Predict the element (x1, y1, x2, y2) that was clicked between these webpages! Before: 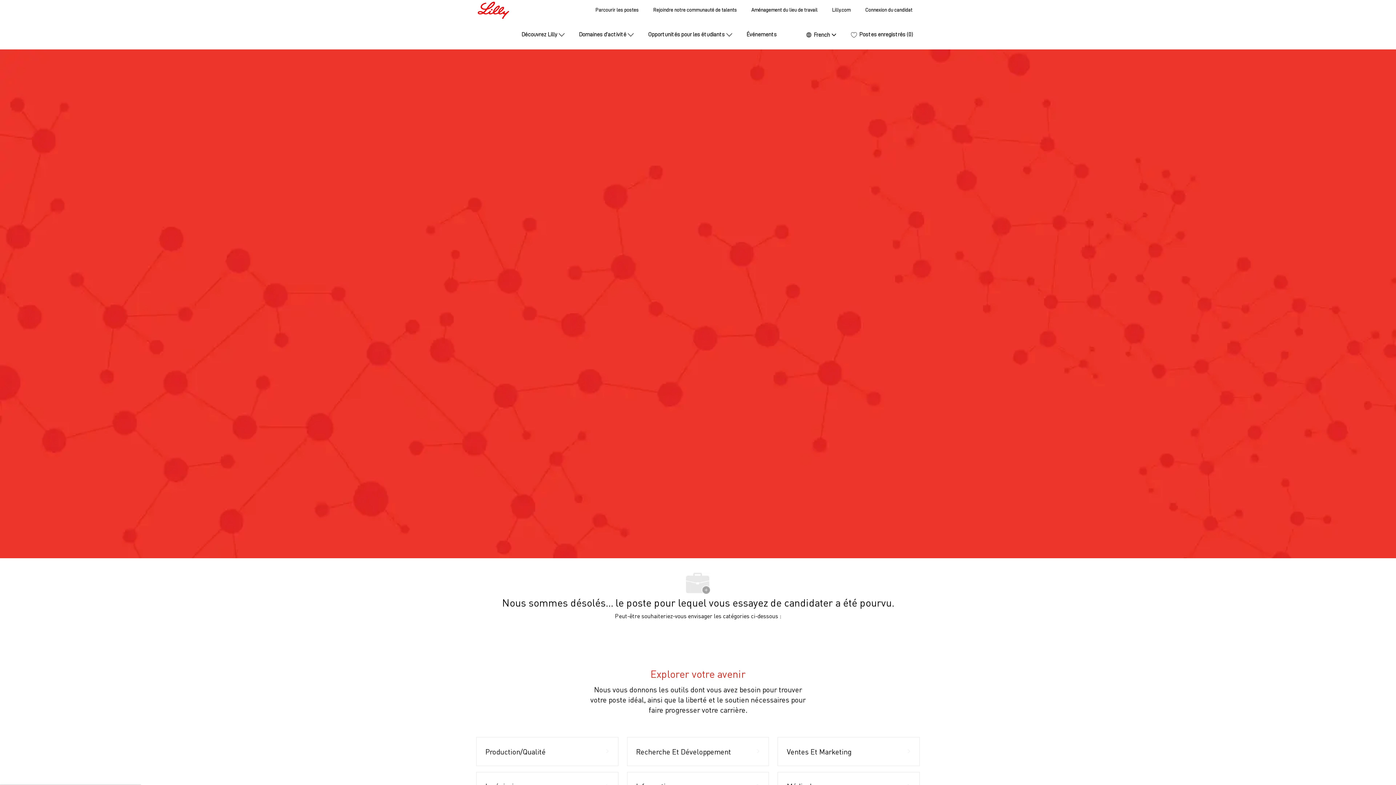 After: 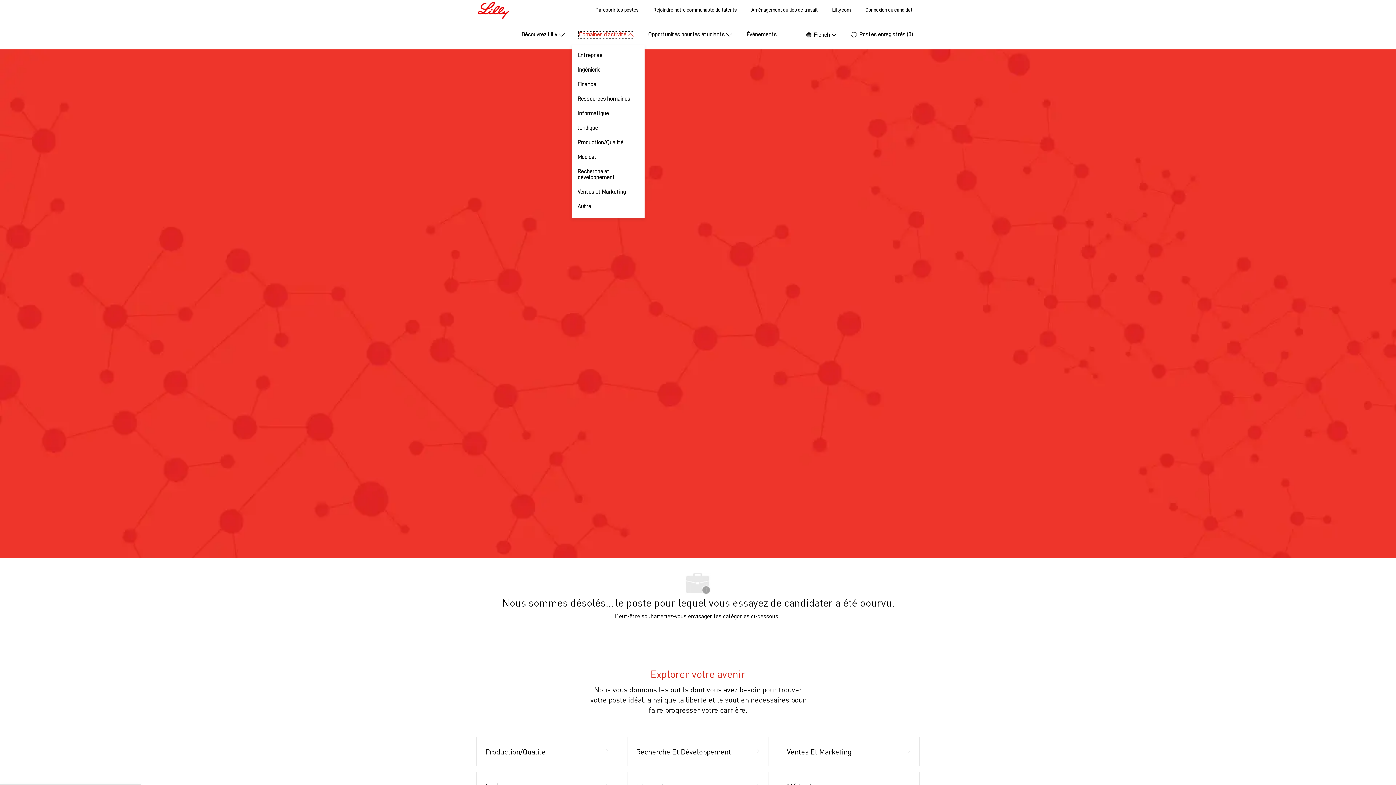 Action: bbox: (579, 31, 633, 37) label: Domaines d’activité